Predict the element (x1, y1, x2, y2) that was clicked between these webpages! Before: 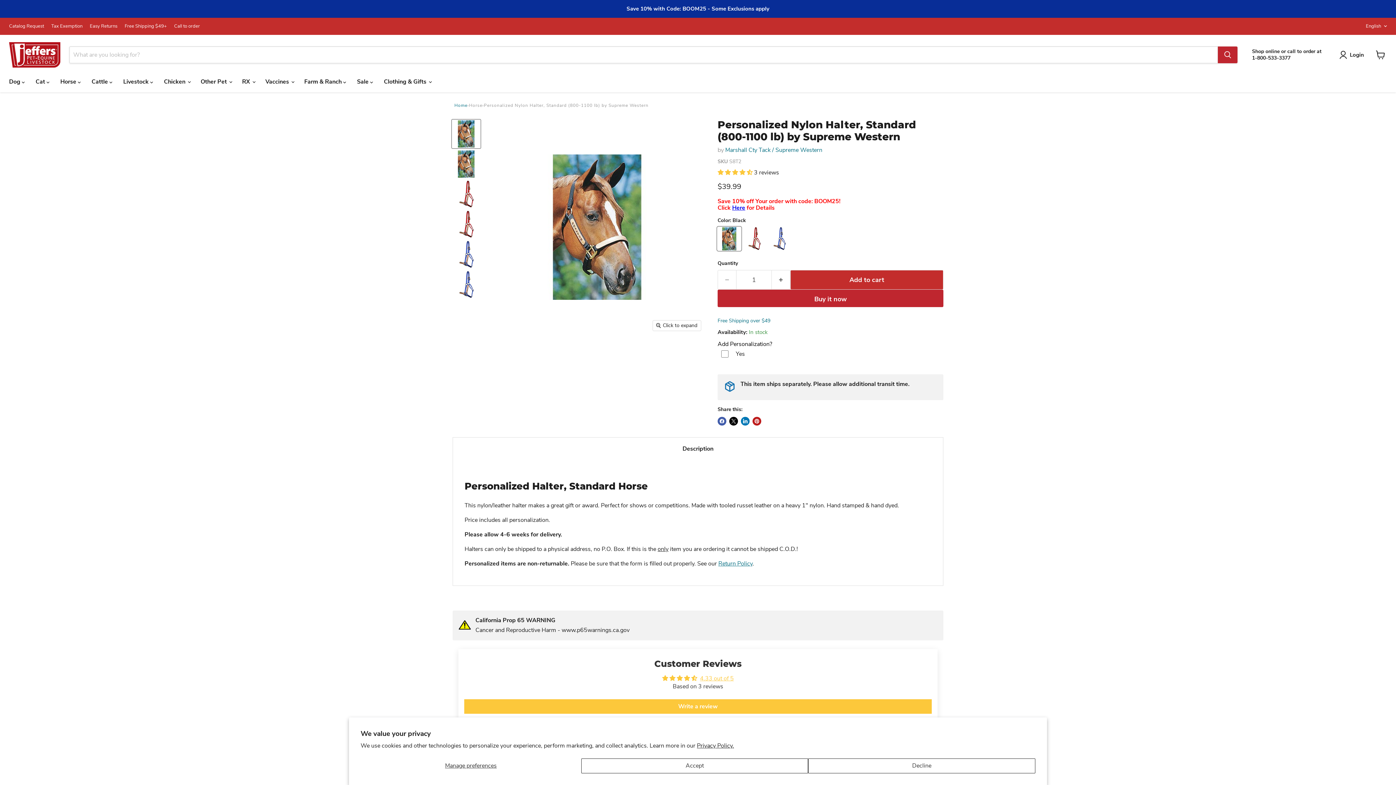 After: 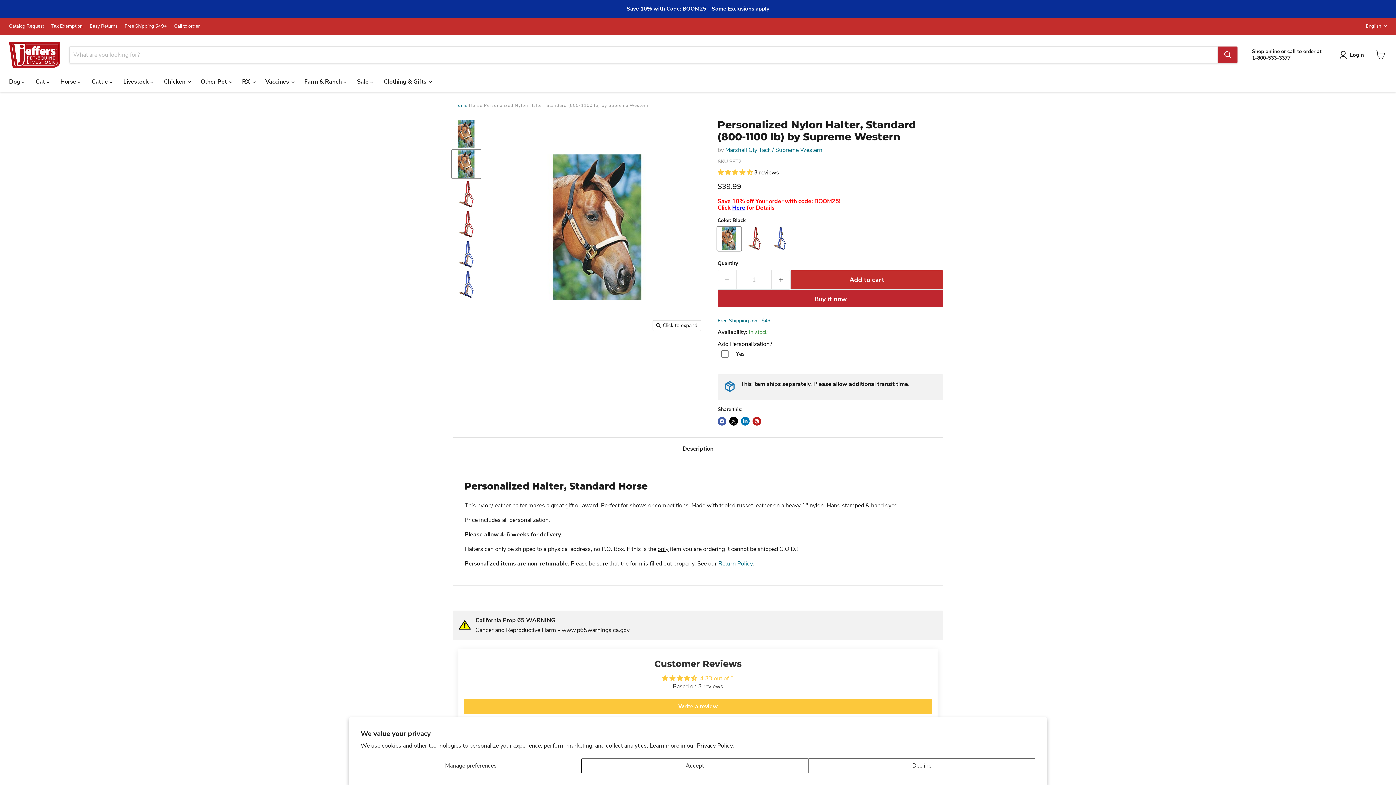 Action: bbox: (452, 149, 480, 178) label: Personalized Nylon Halter, Standard (800 - 1100 lb) by Supreme Western - Jeffers - Horse Supplies > Horse Tack > Horse Halters thumbnail